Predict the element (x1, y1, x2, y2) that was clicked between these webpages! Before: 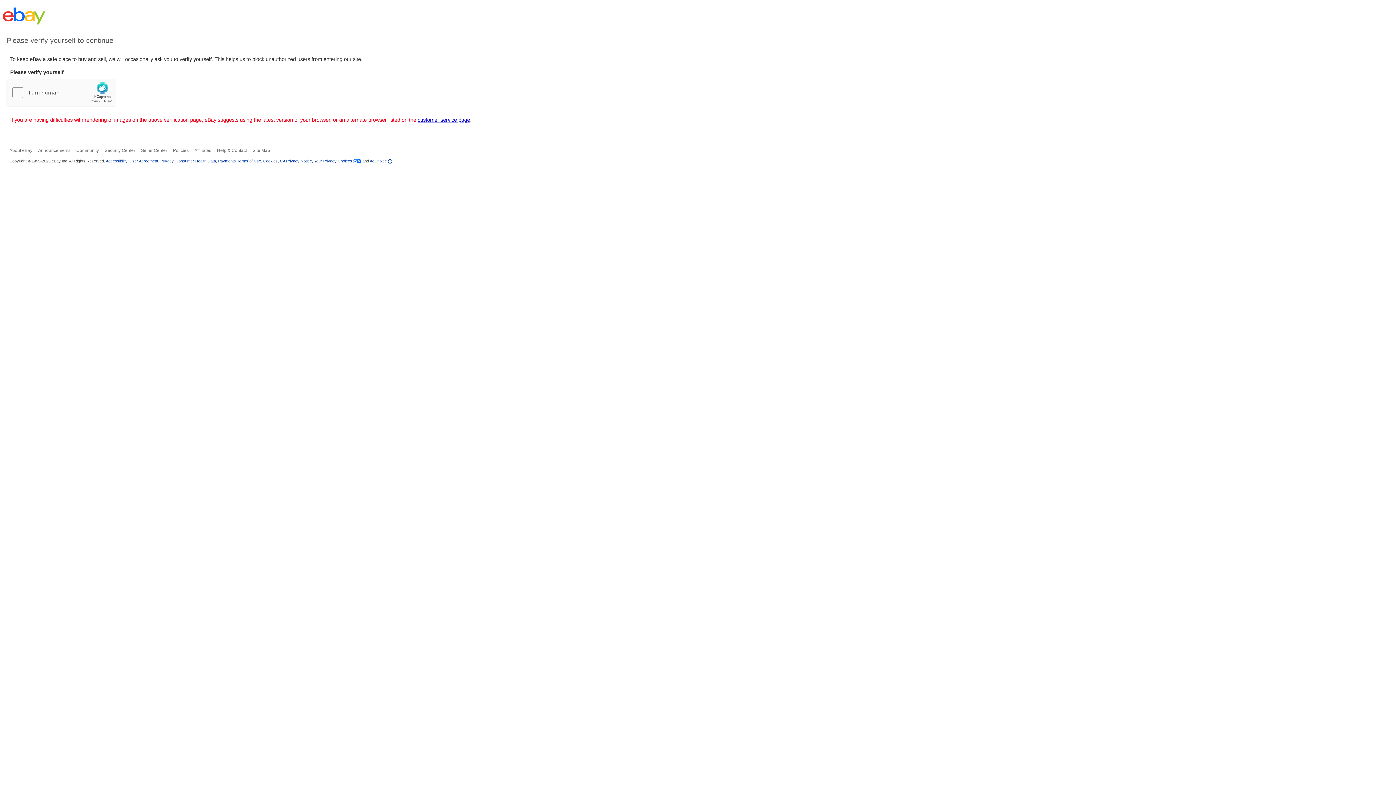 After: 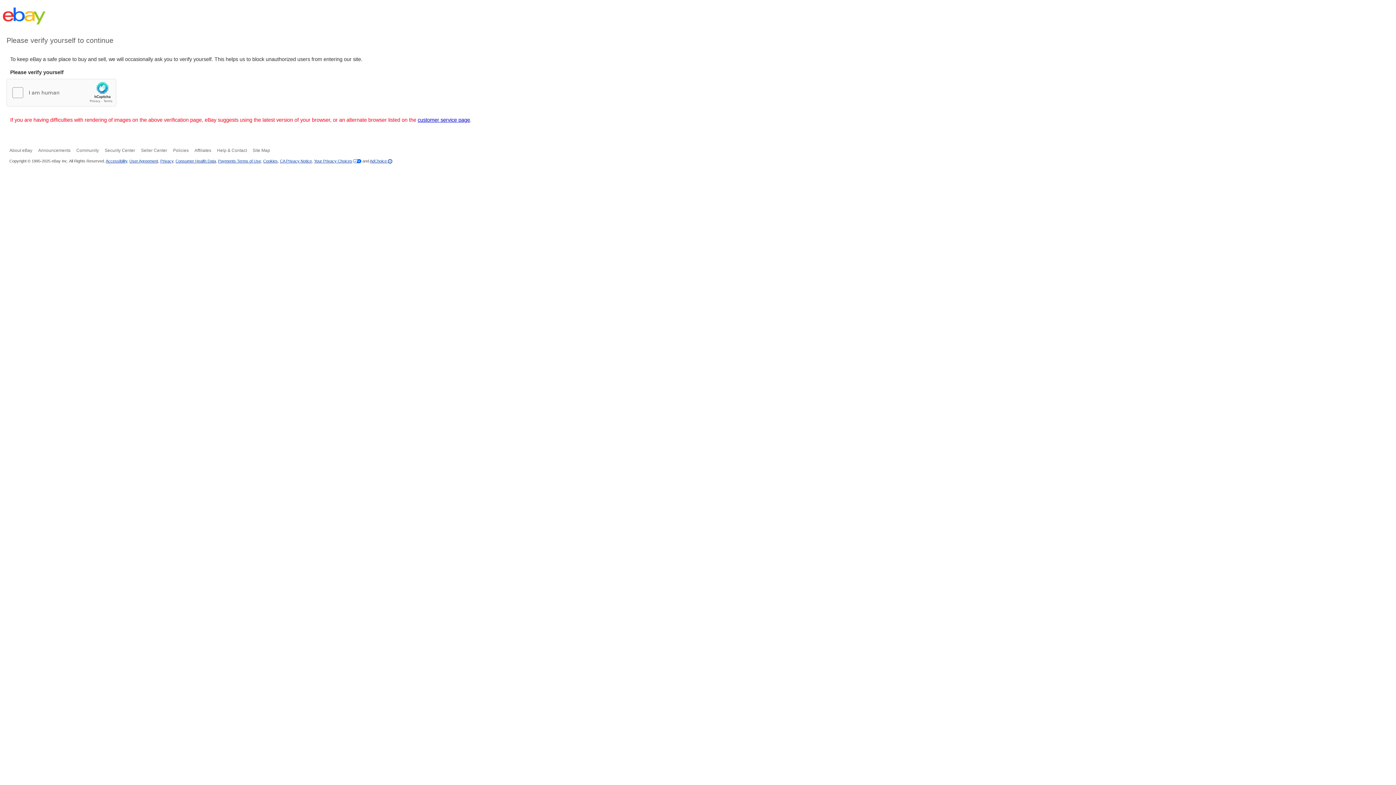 Action: bbox: (217, 148, 246, 153) label: Help & Contact